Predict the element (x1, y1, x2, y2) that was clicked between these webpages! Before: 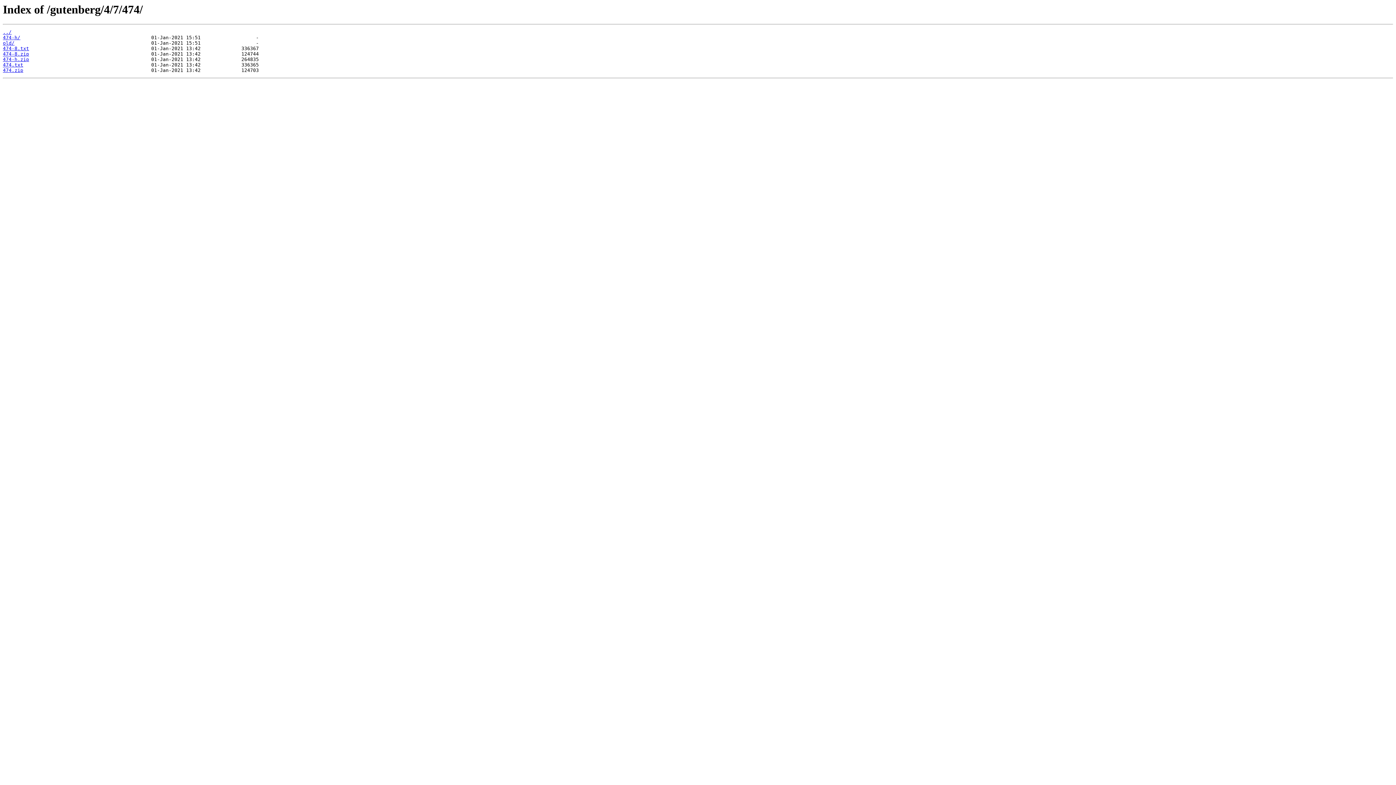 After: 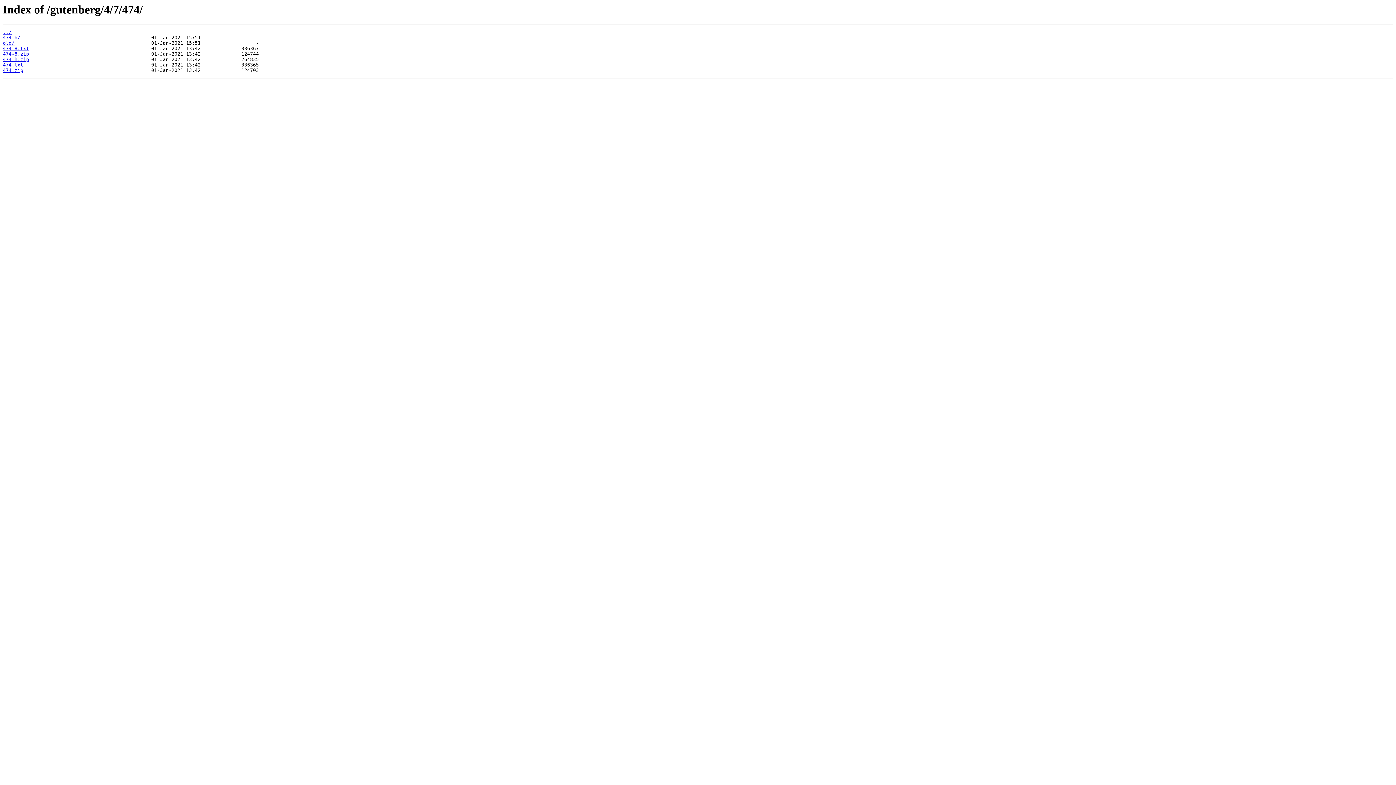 Action: bbox: (2, 51, 29, 56) label: 474-8.zip